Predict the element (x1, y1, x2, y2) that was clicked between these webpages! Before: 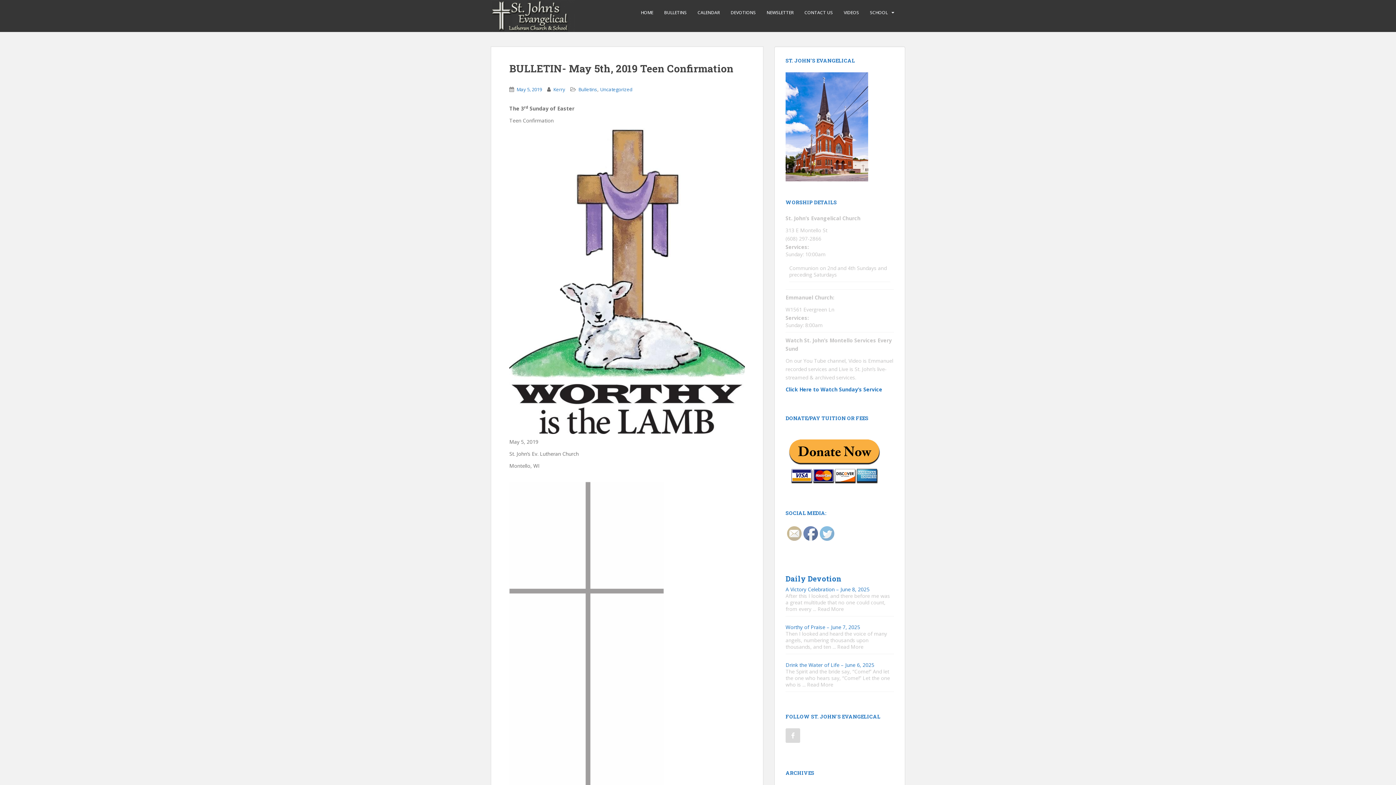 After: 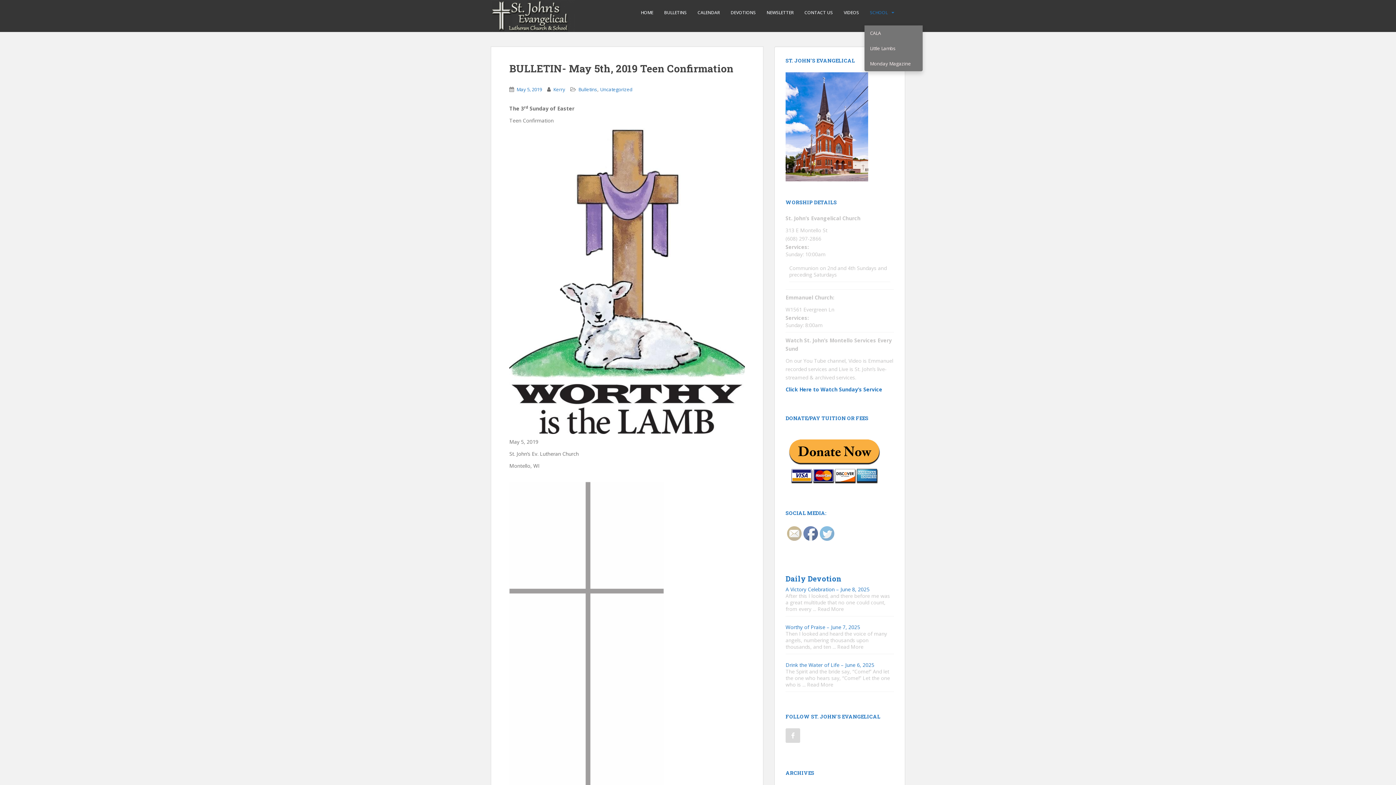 Action: label: SCHOOL bbox: (870, 5, 888, 20)